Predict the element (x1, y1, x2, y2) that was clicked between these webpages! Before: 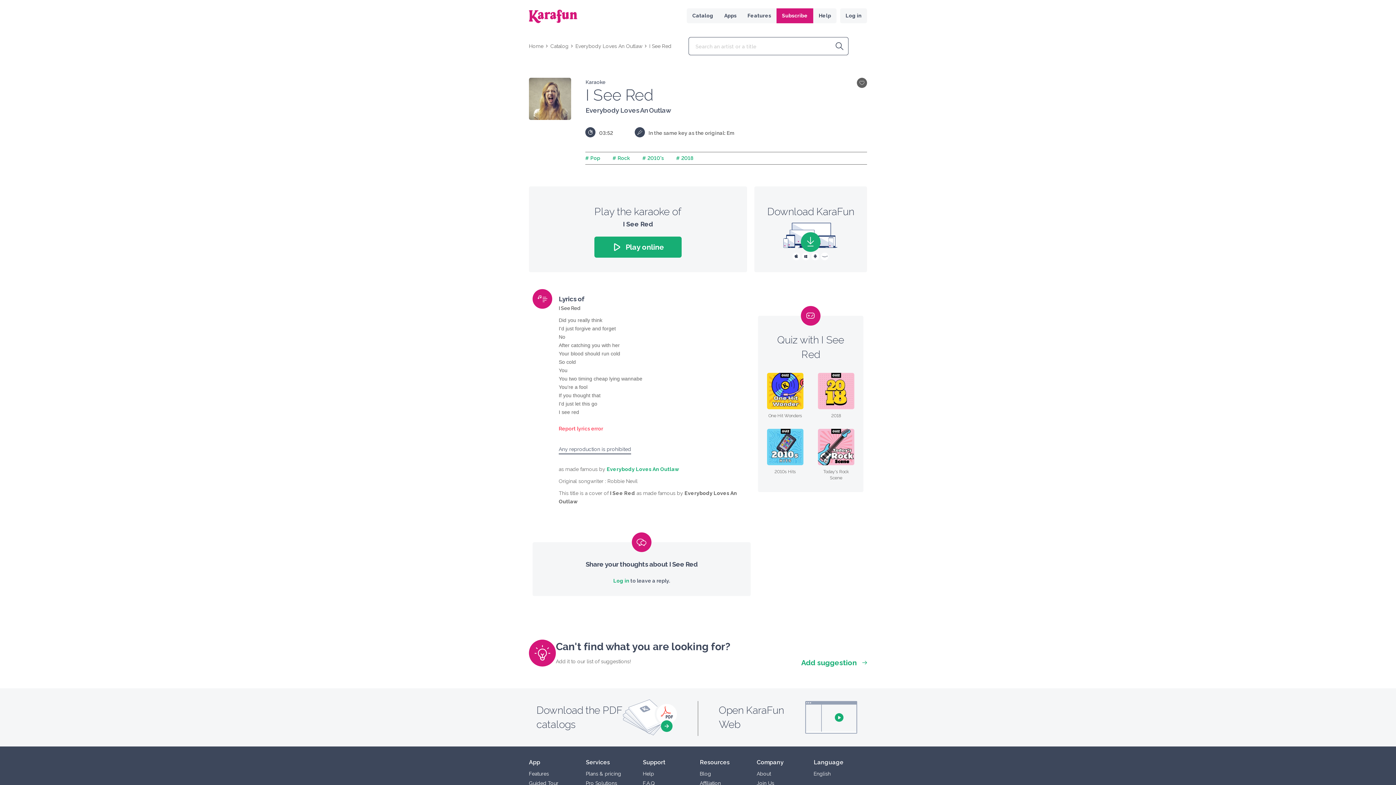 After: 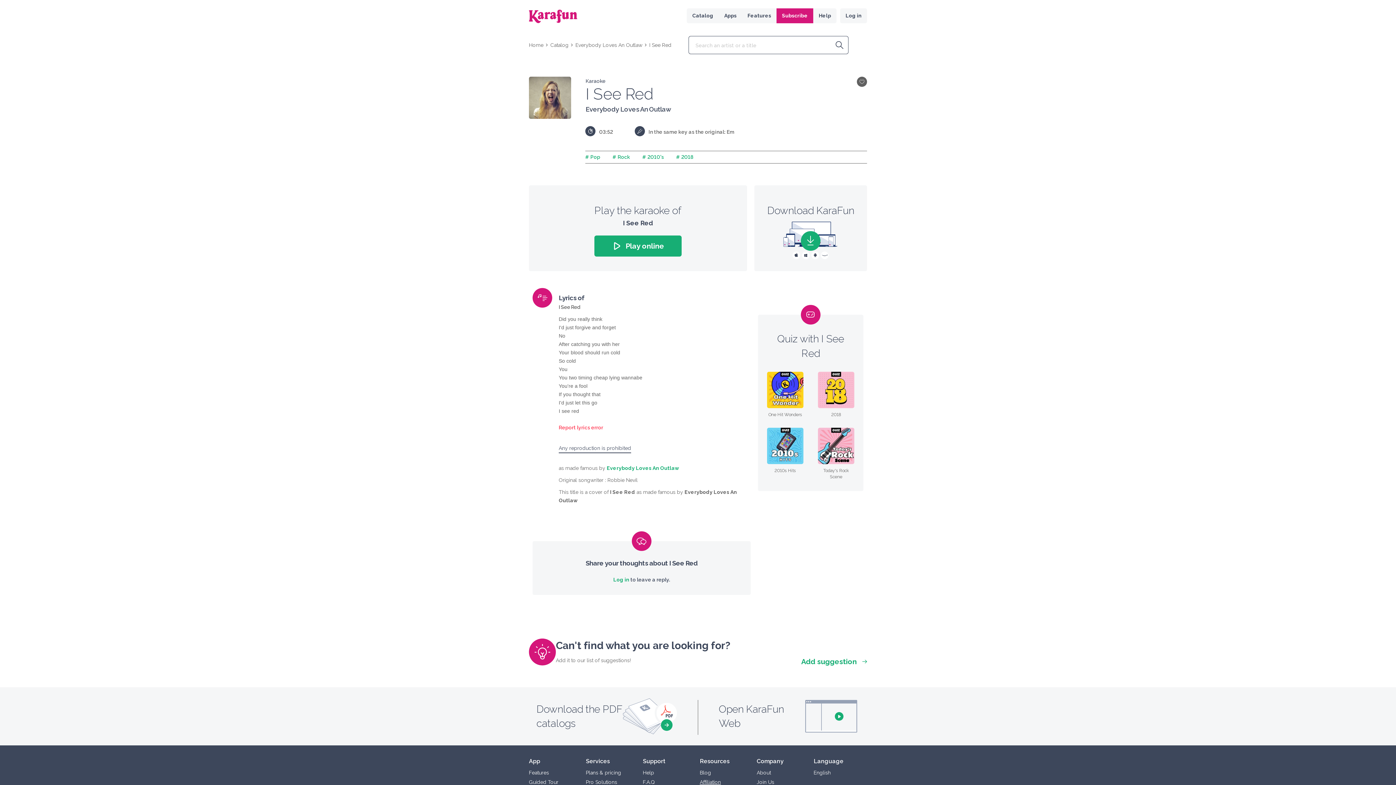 Action: bbox: (699, 780, 721, 786) label: Affiliation